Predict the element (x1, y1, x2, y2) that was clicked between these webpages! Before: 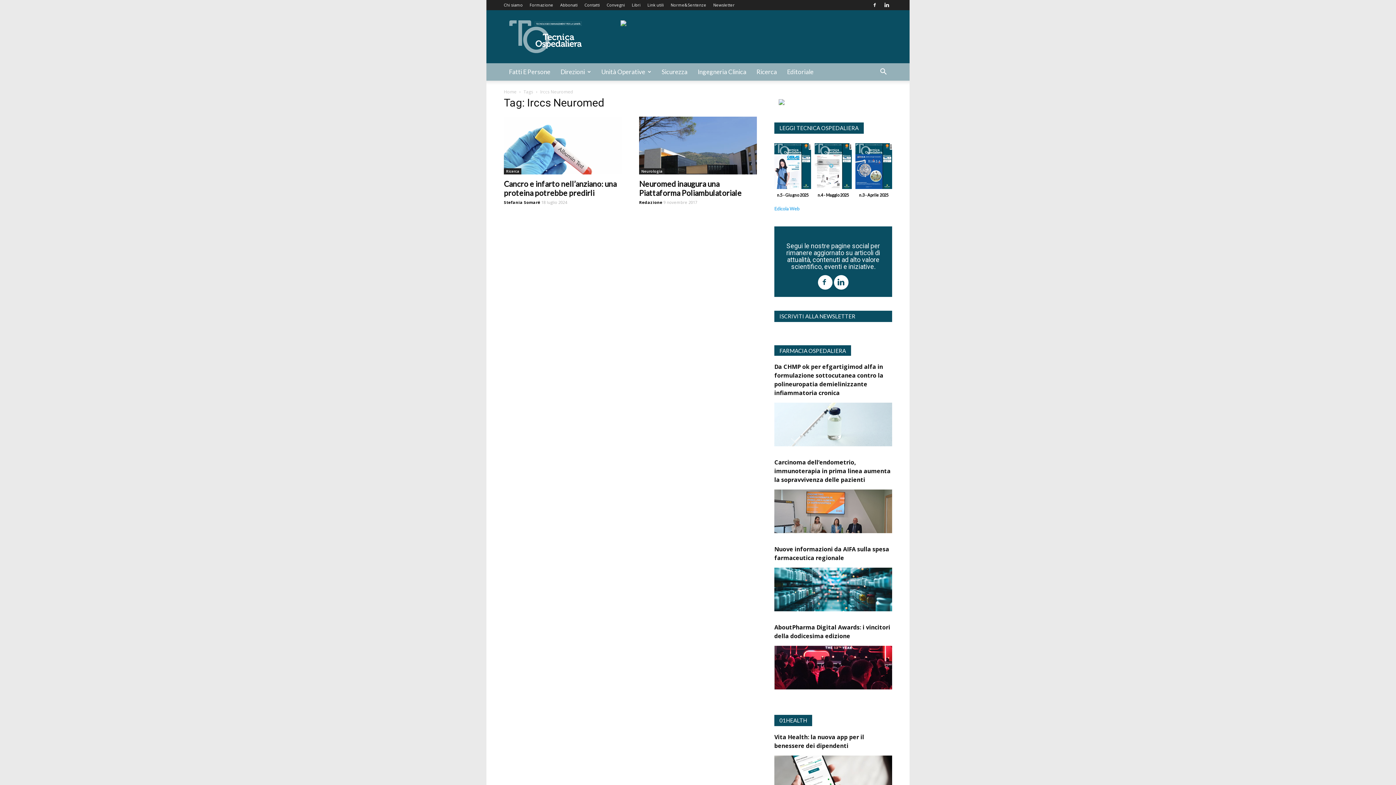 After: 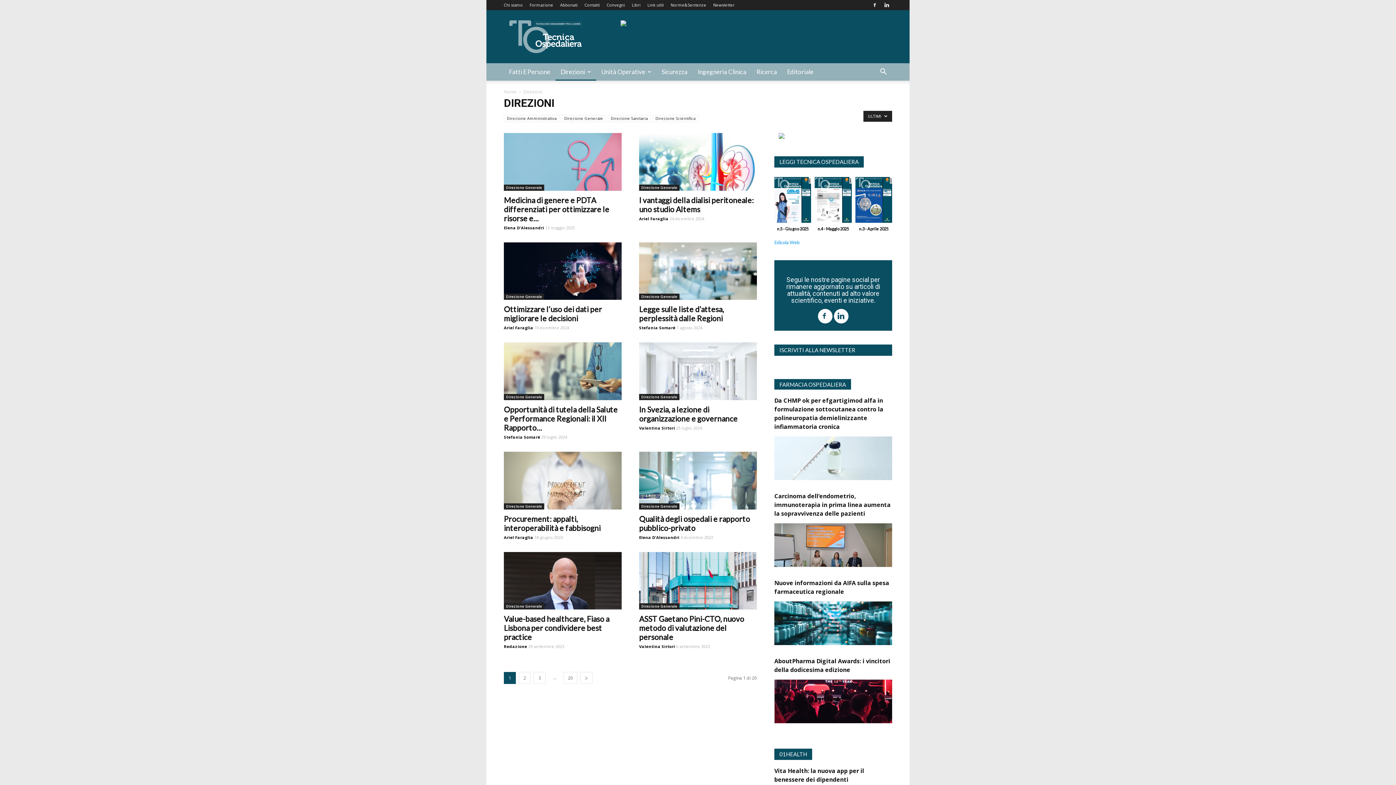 Action: label: Direzioni bbox: (555, 63, 596, 80)